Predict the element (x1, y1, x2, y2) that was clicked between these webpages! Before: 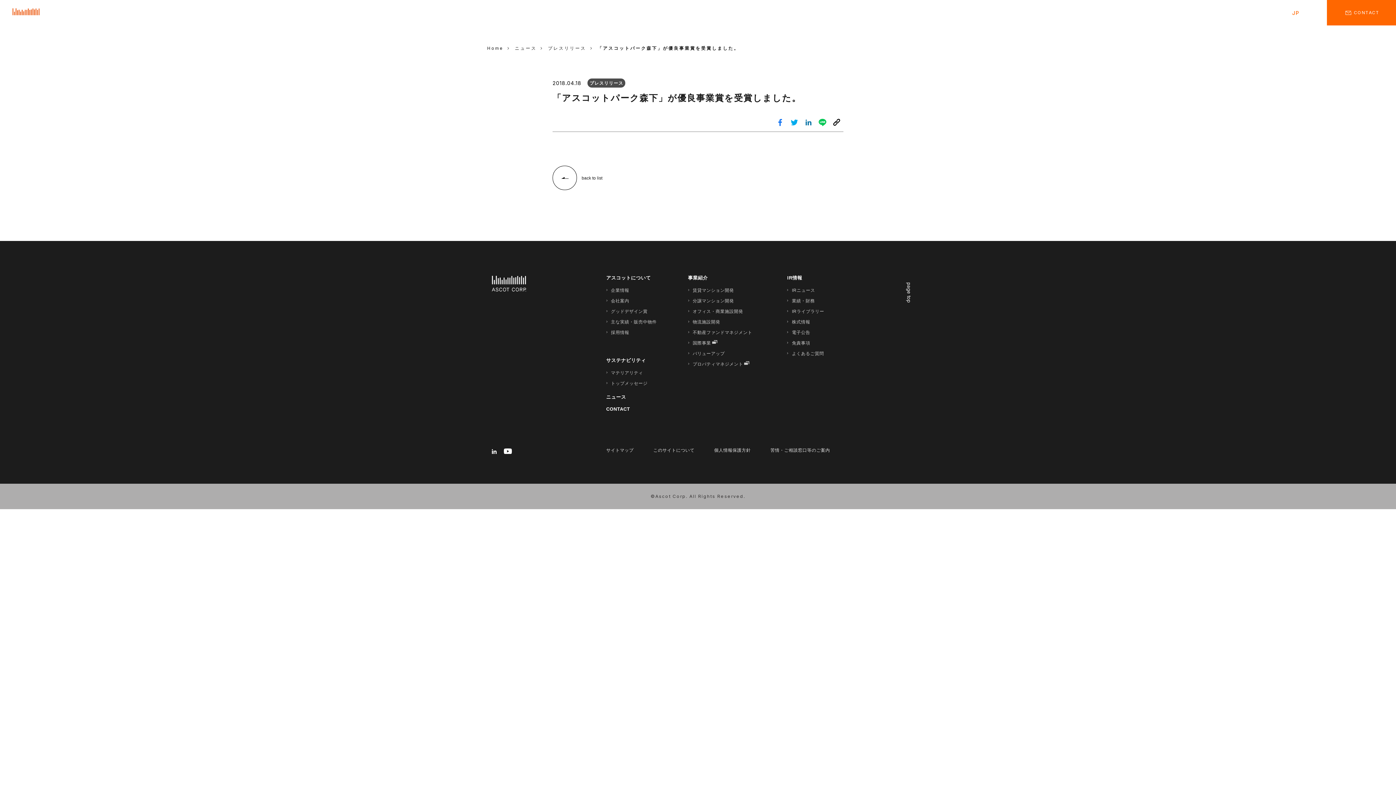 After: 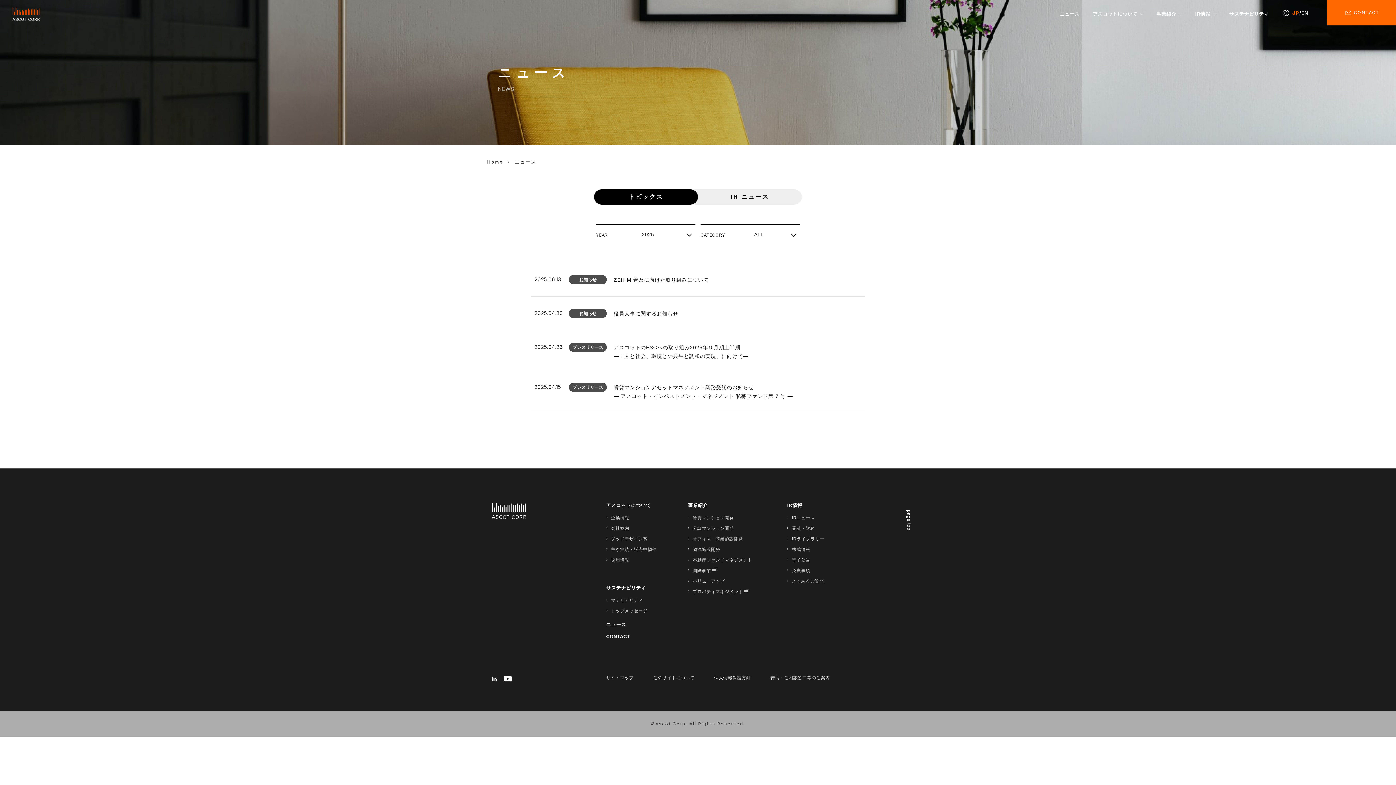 Action: label:  back to list bbox: (552, 165, 602, 190)